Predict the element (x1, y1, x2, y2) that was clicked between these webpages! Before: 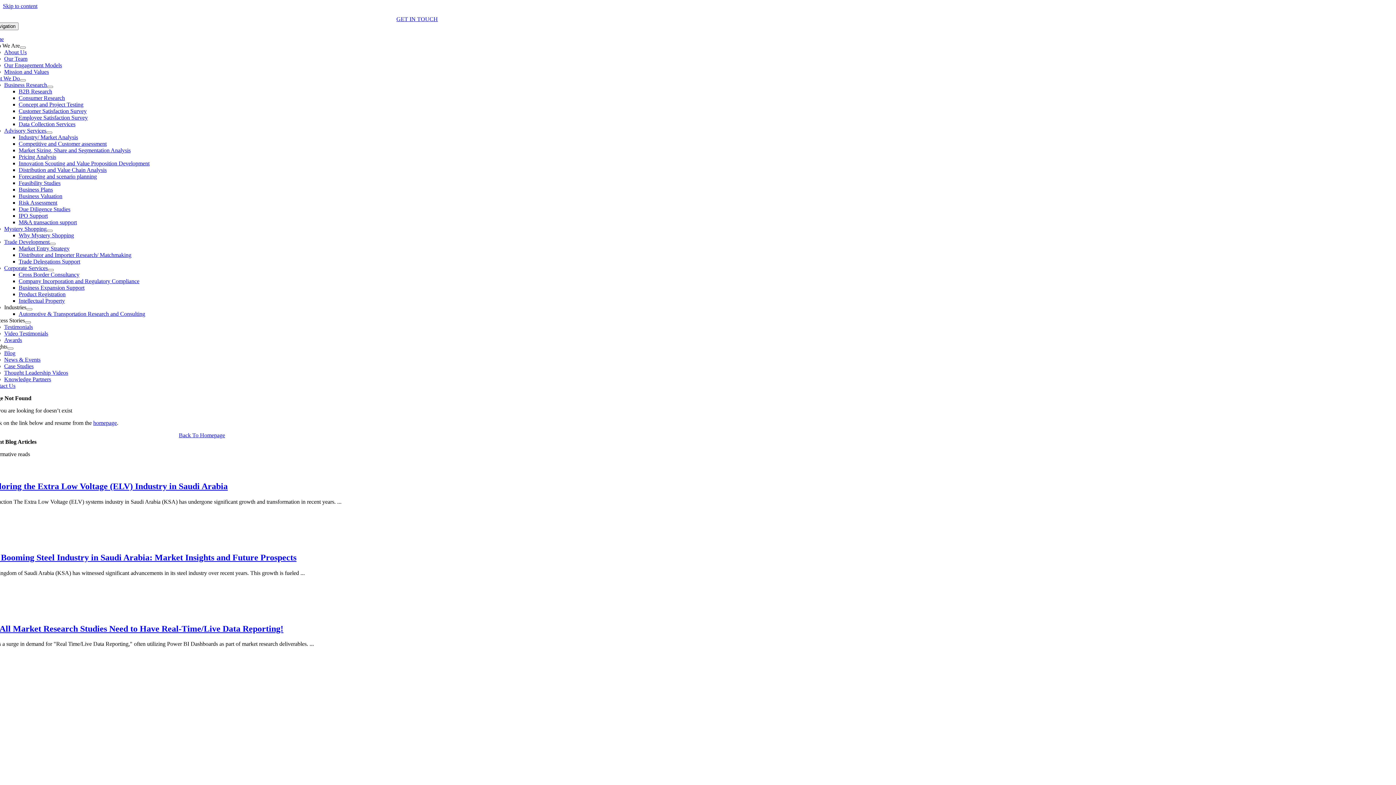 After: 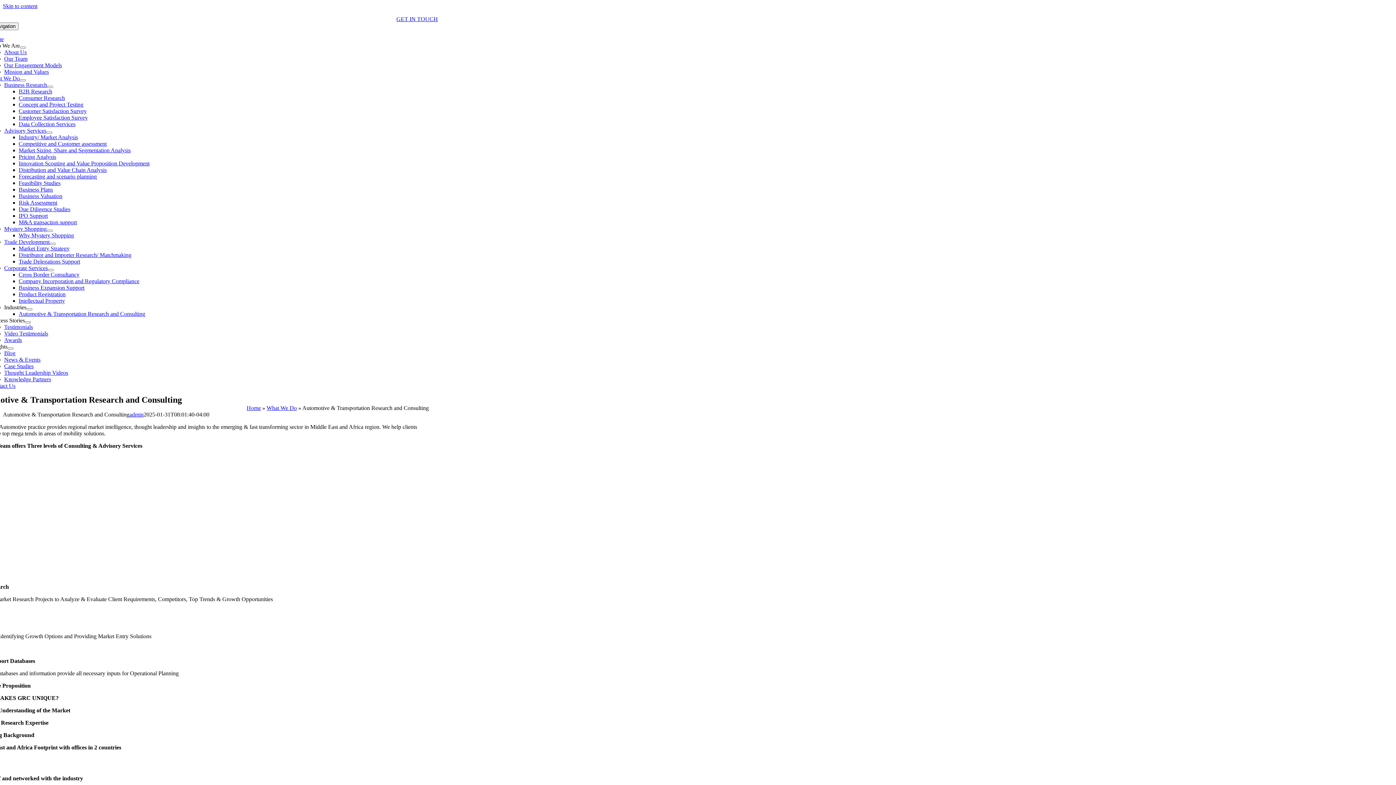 Action: label: Automotive & Transportation Research and Consulting bbox: (18, 310, 145, 317)